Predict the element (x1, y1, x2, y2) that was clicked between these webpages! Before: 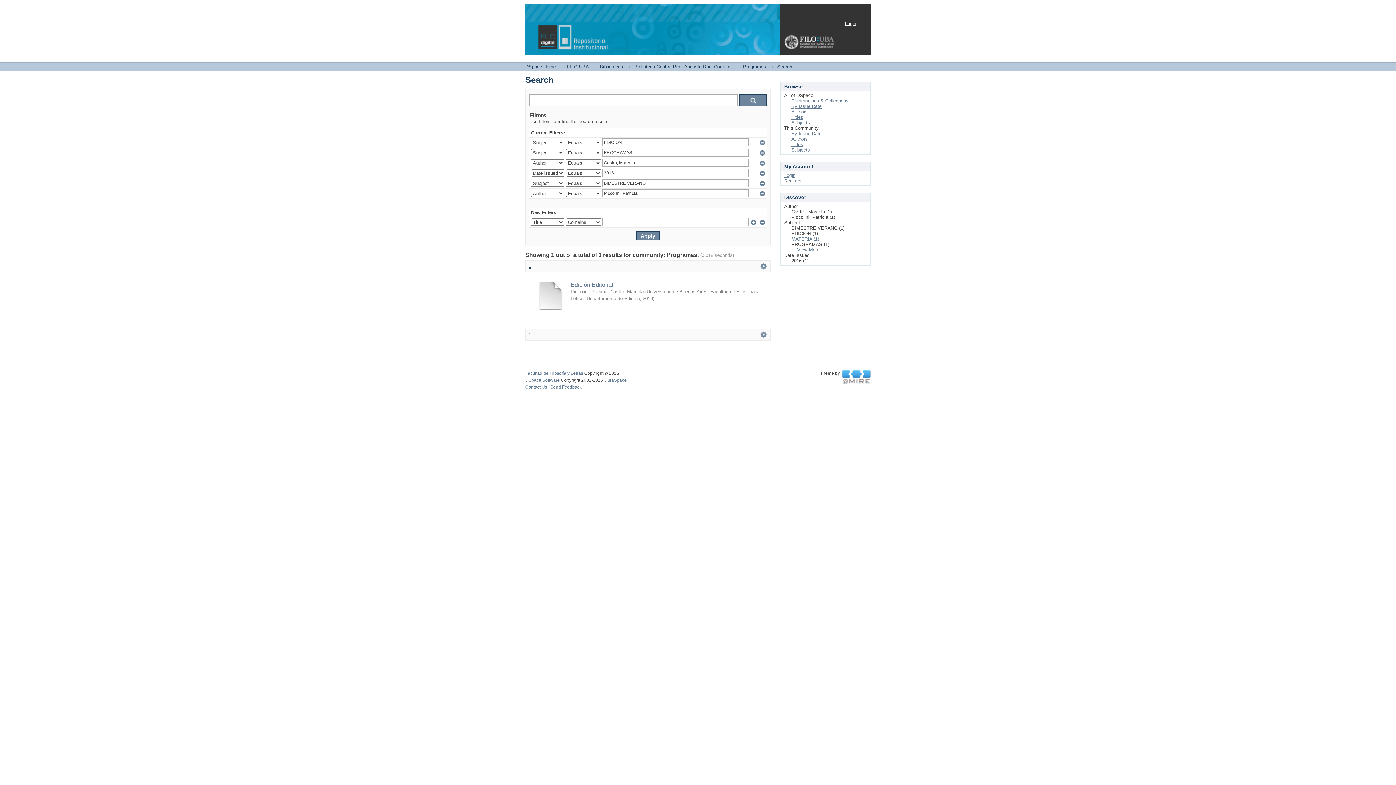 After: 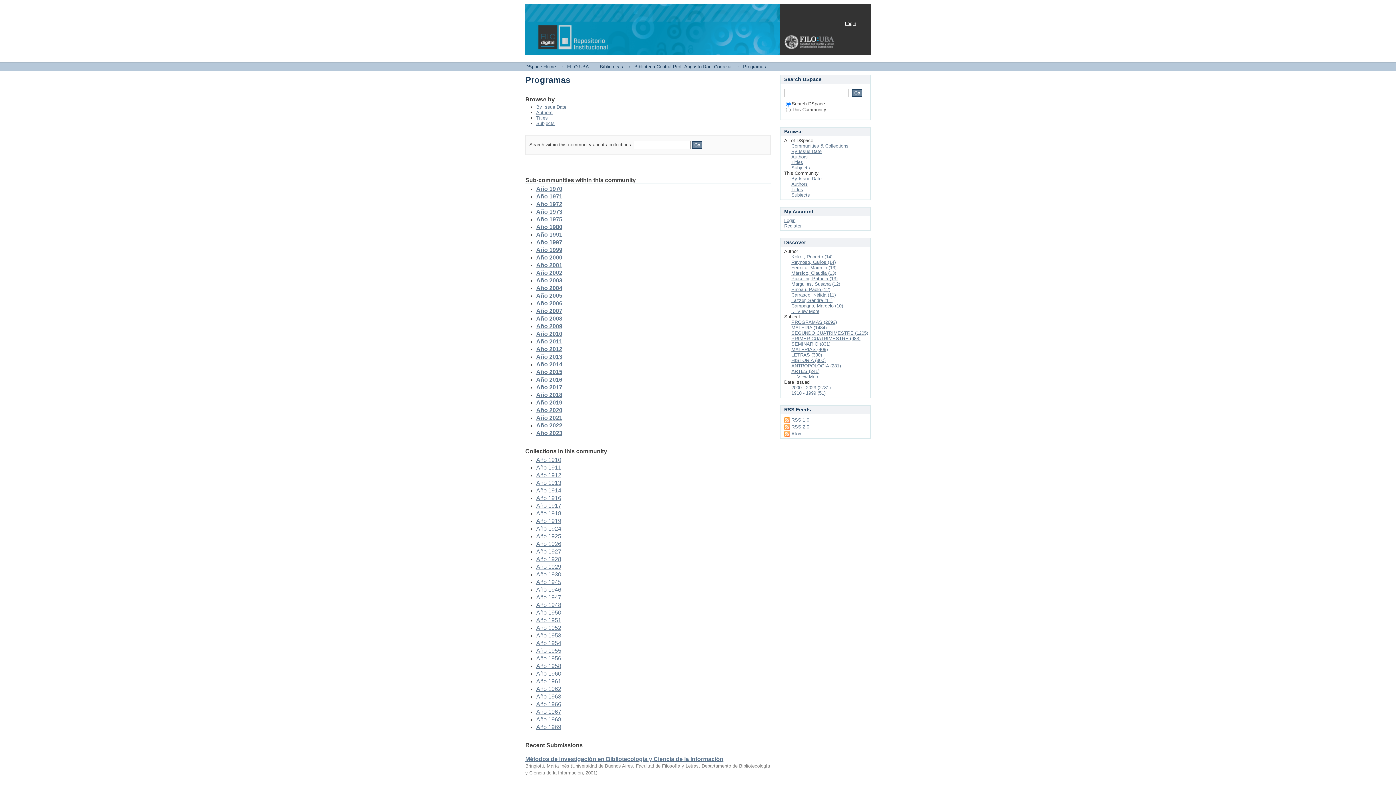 Action: bbox: (743, 64, 766, 69) label: Programas